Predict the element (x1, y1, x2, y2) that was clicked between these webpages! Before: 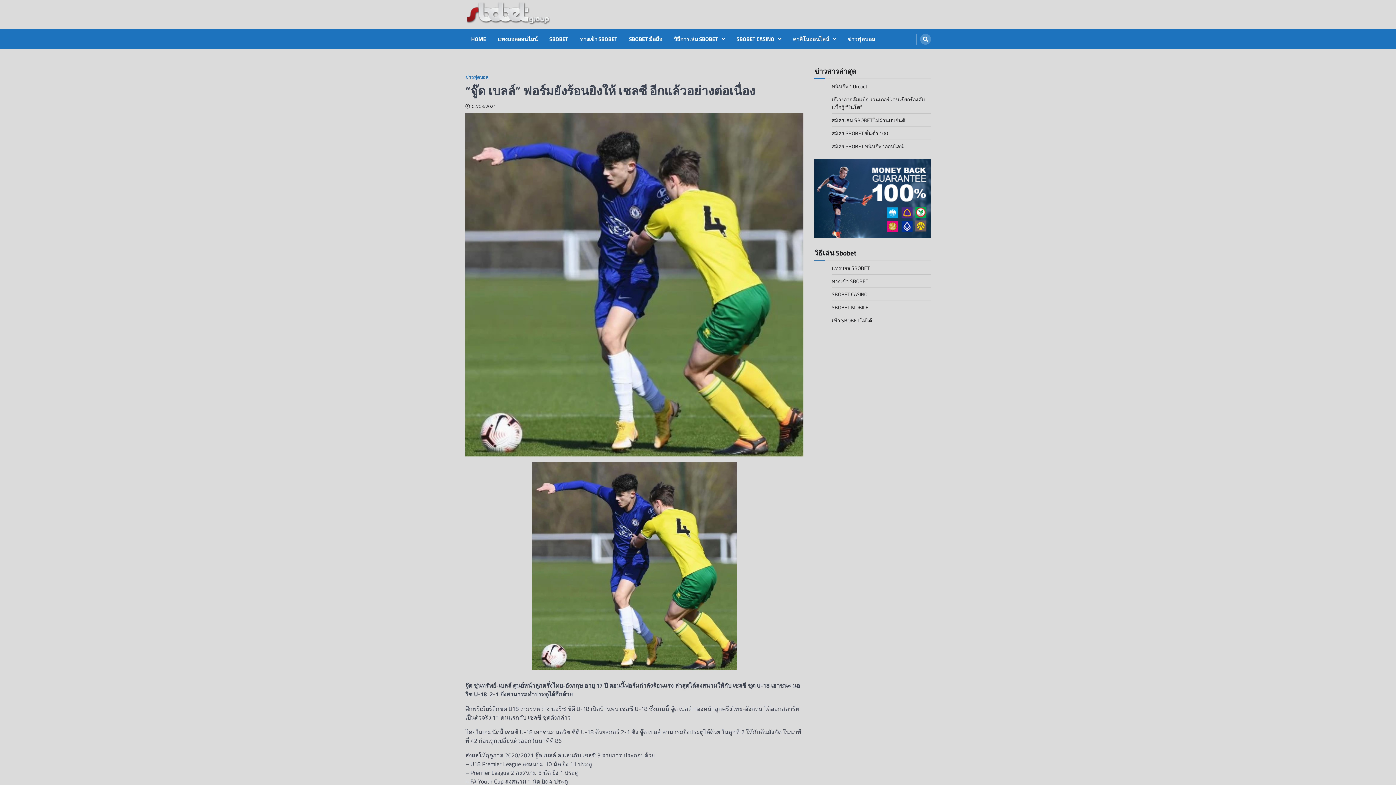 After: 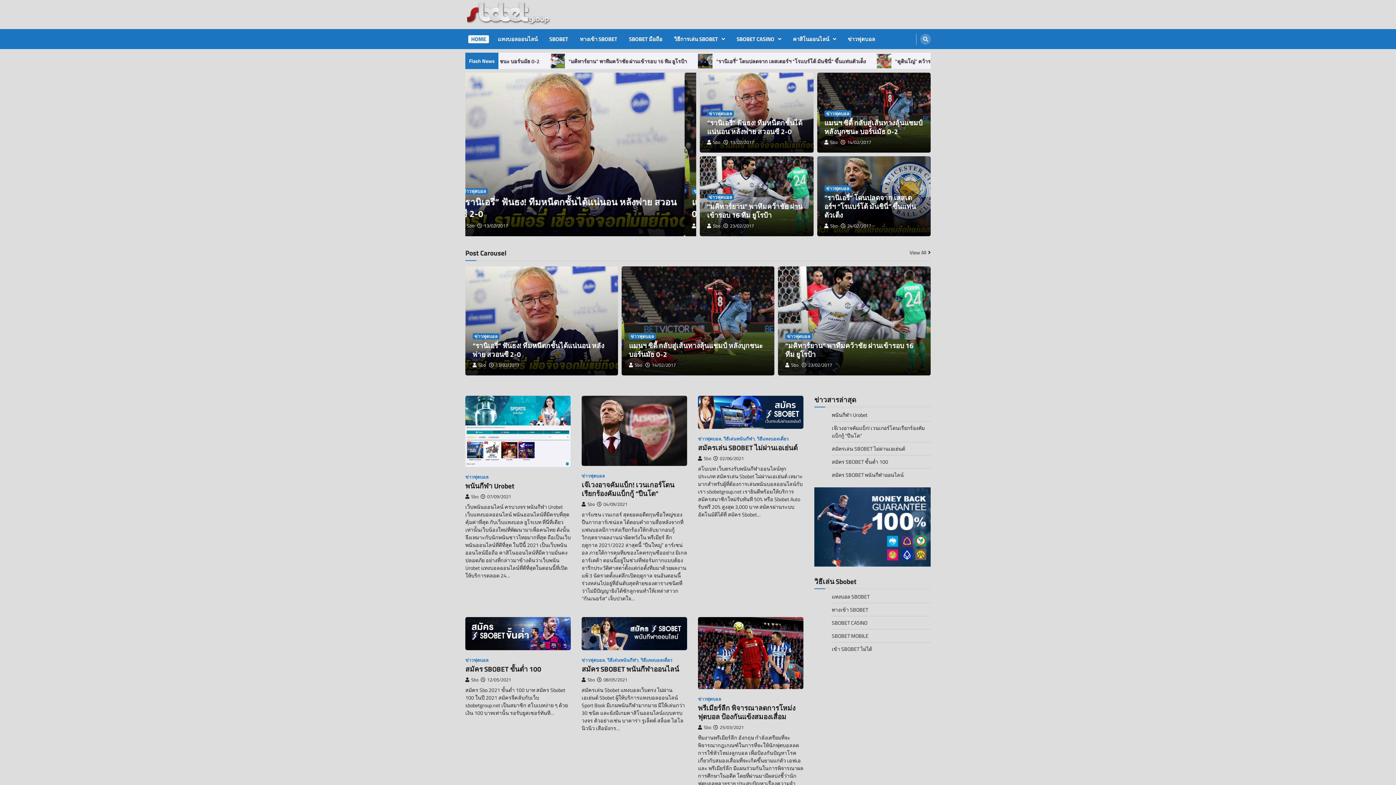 Action: label: HOME bbox: (468, 35, 489, 43)